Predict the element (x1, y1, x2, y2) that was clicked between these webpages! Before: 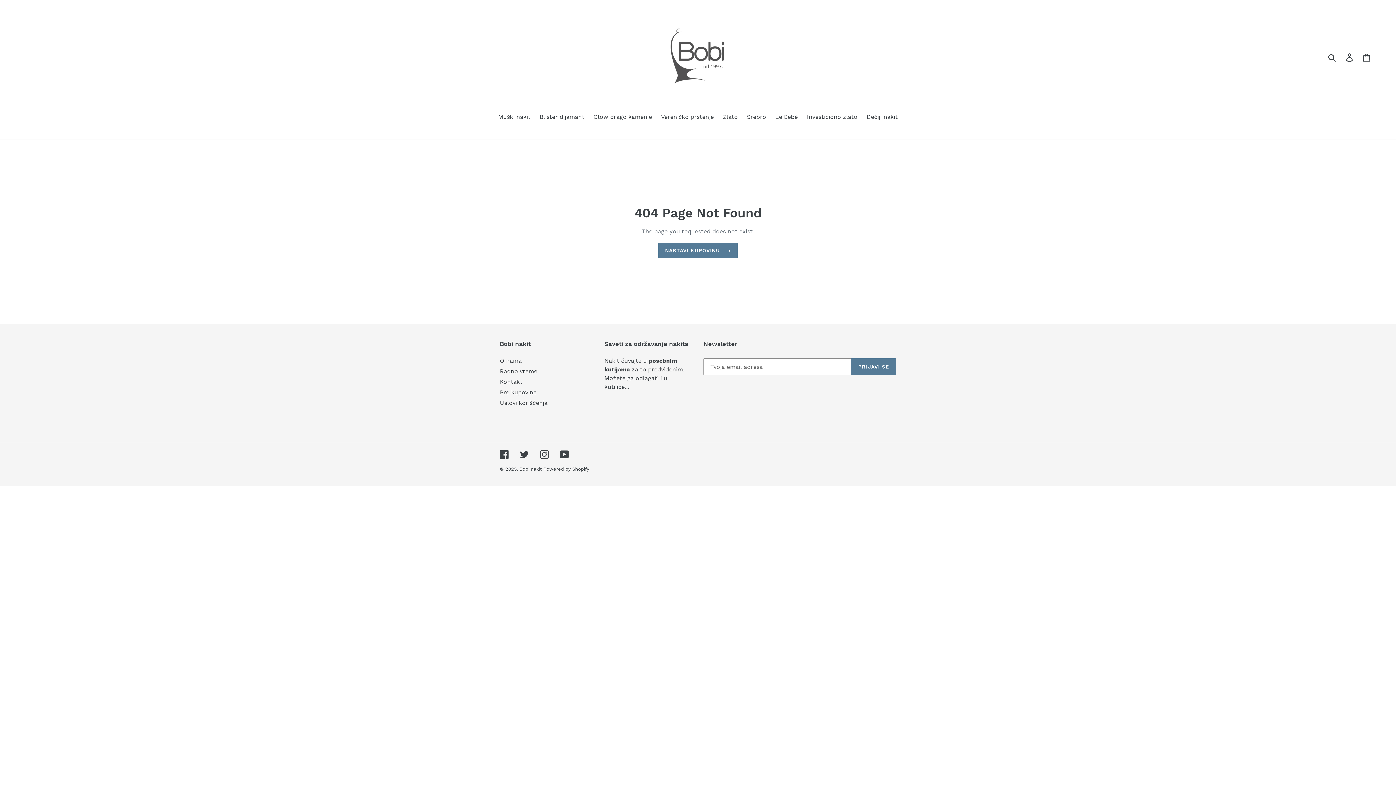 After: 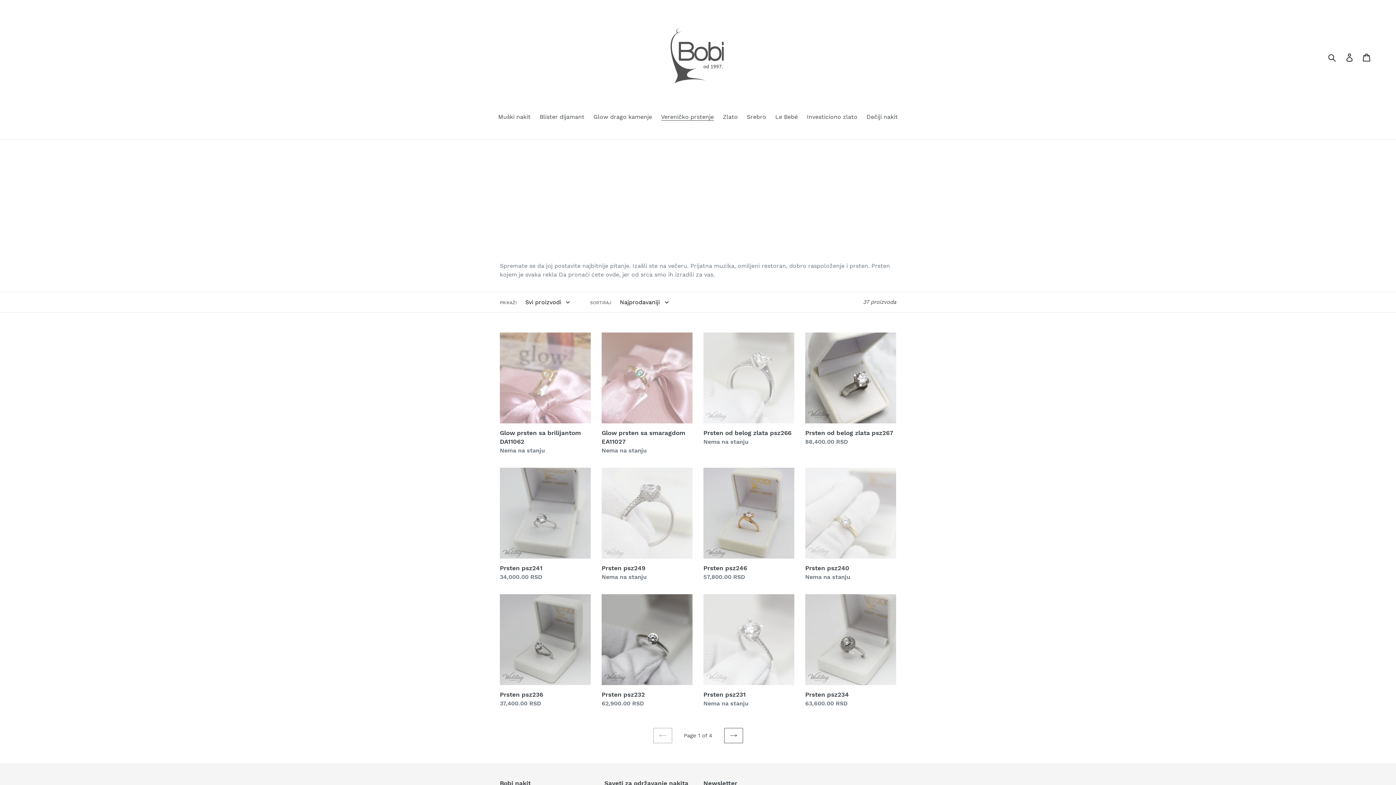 Action: label: Vereničko prstenje bbox: (657, 112, 717, 122)